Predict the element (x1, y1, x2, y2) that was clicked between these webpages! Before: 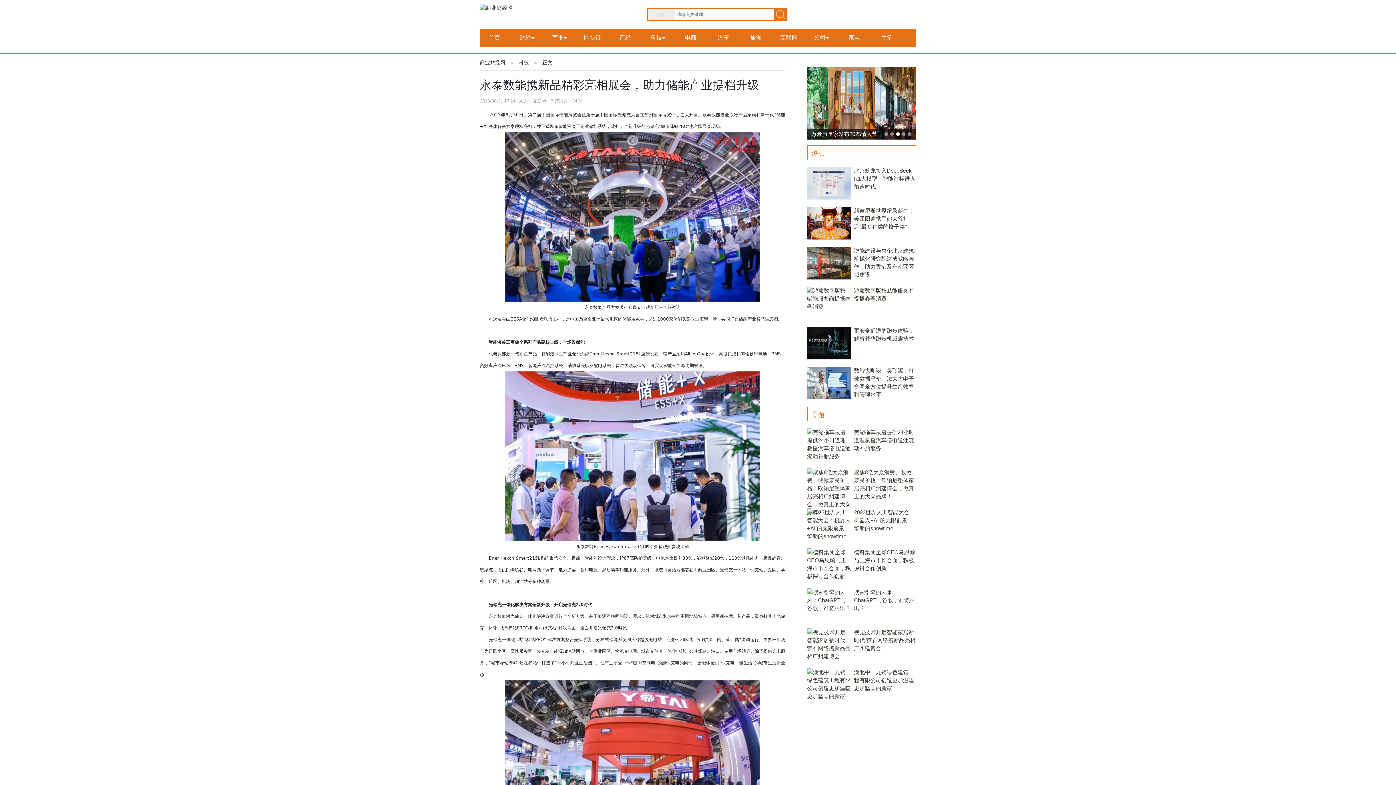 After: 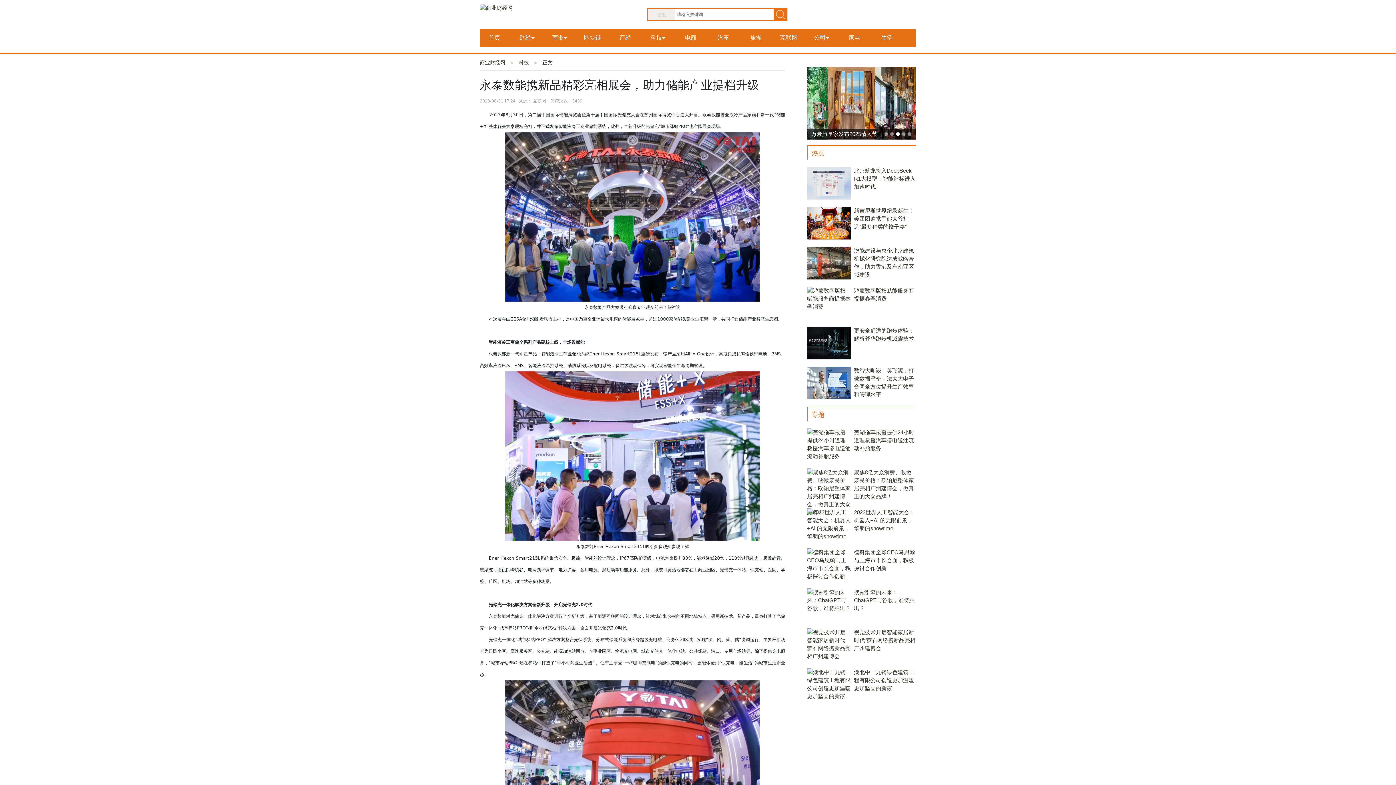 Action: bbox: (750, 34, 762, 40) label: 旅游